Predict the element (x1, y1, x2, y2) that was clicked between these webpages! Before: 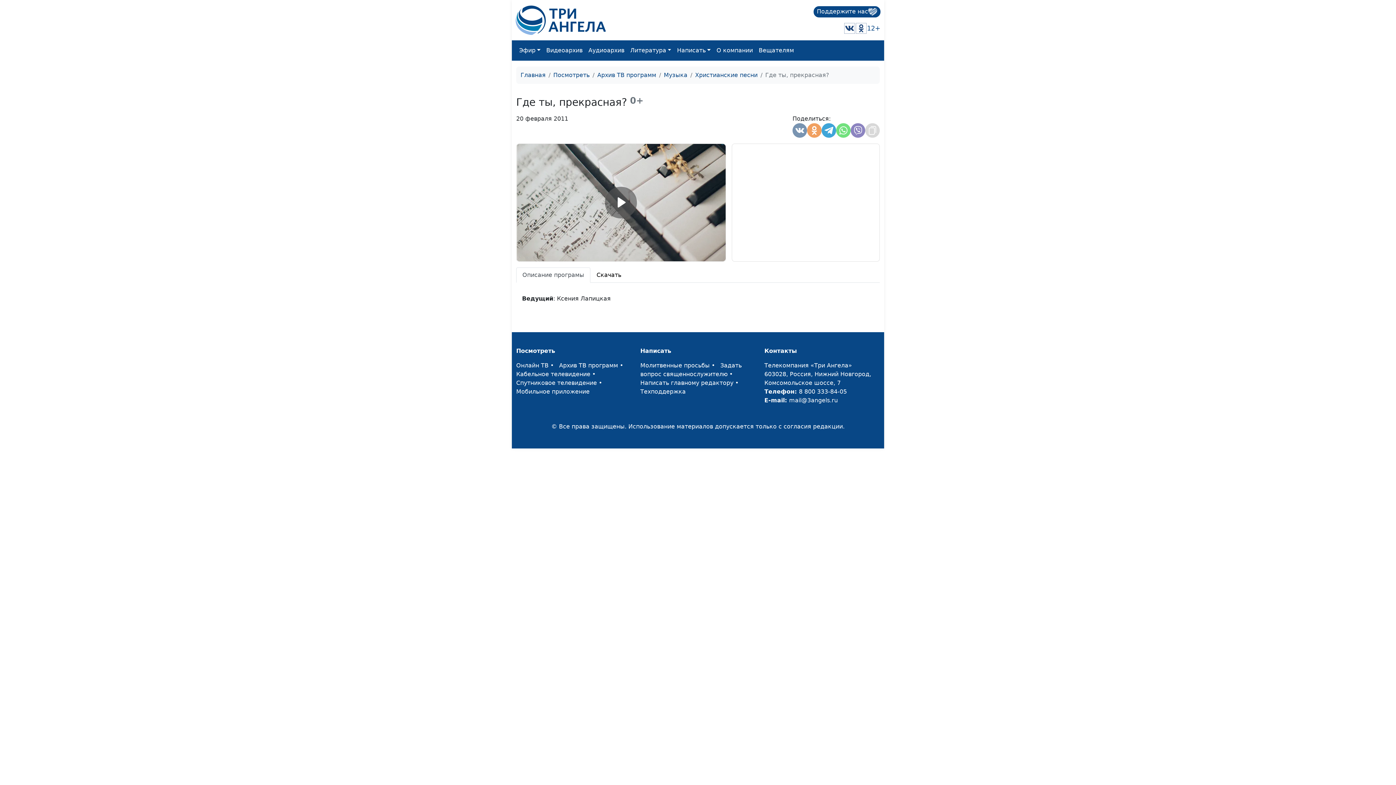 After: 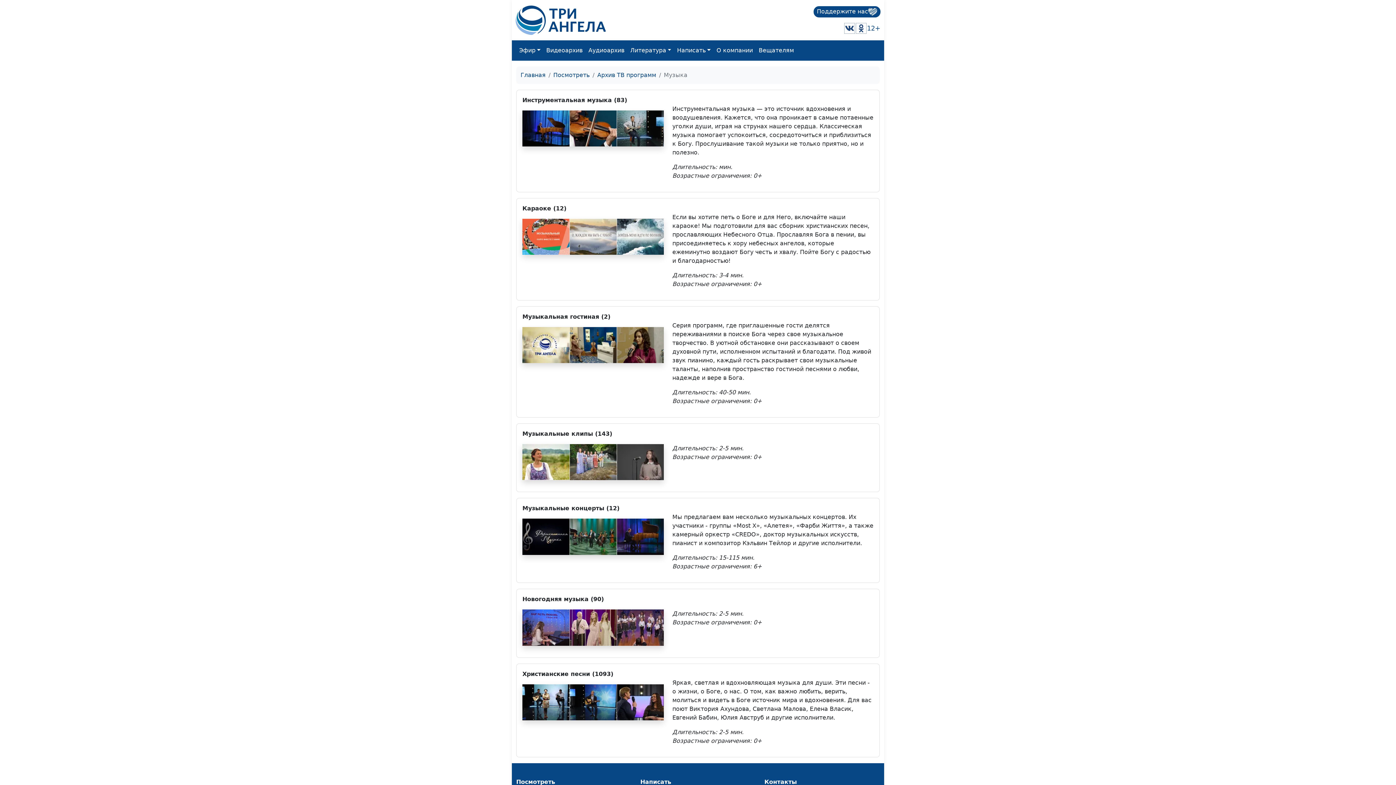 Action: label: Музыка bbox: (664, 71, 687, 78)